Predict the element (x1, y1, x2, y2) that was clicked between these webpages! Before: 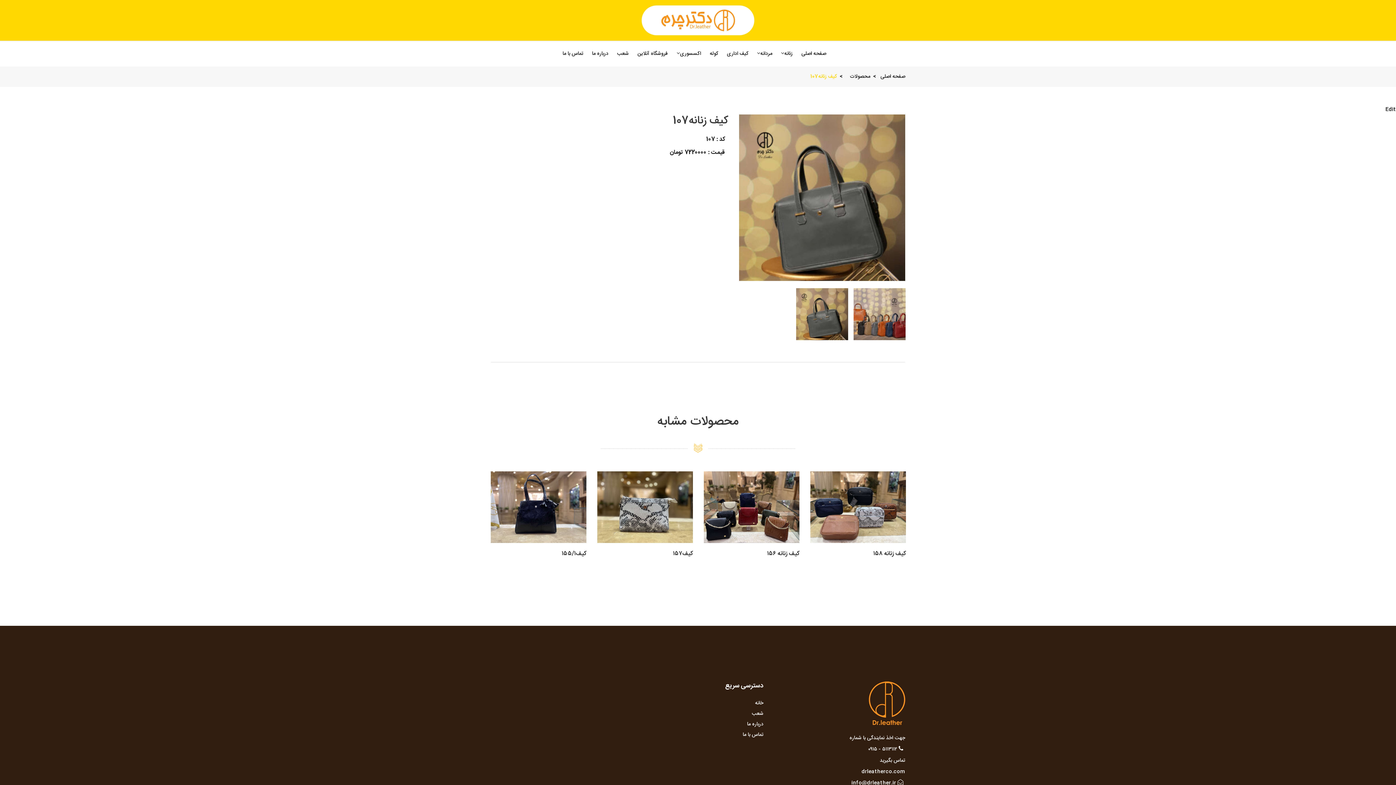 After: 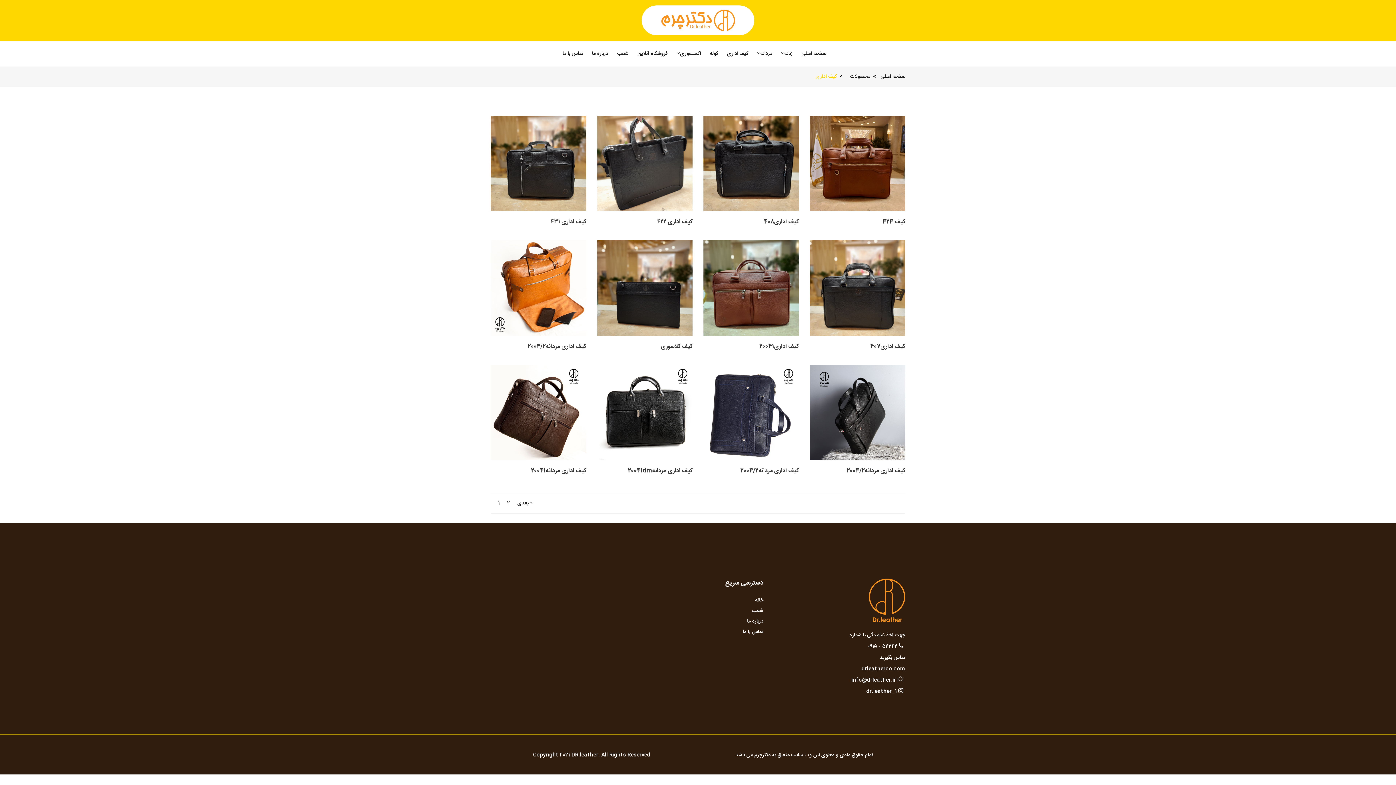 Action: label: کیف اداری bbox: (727, 44, 748, 62)